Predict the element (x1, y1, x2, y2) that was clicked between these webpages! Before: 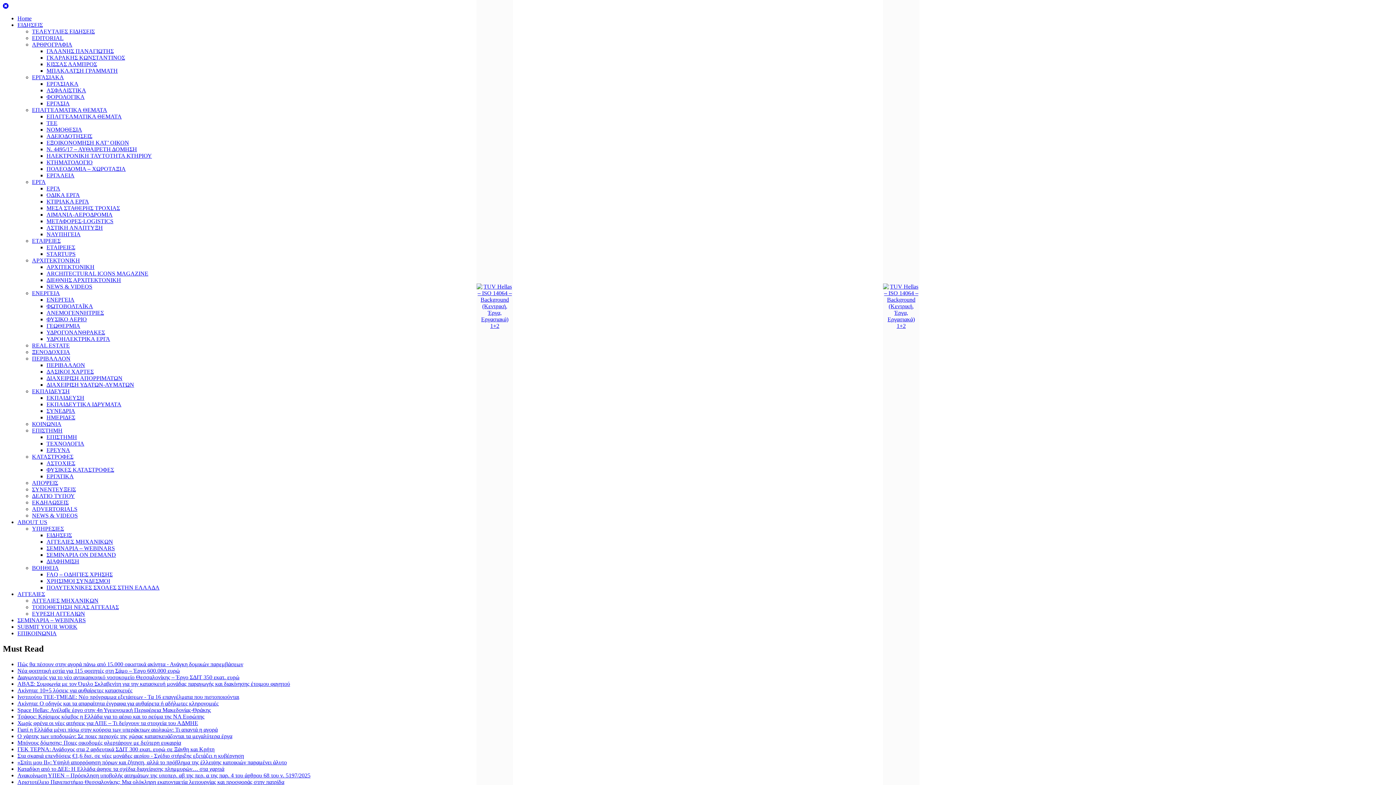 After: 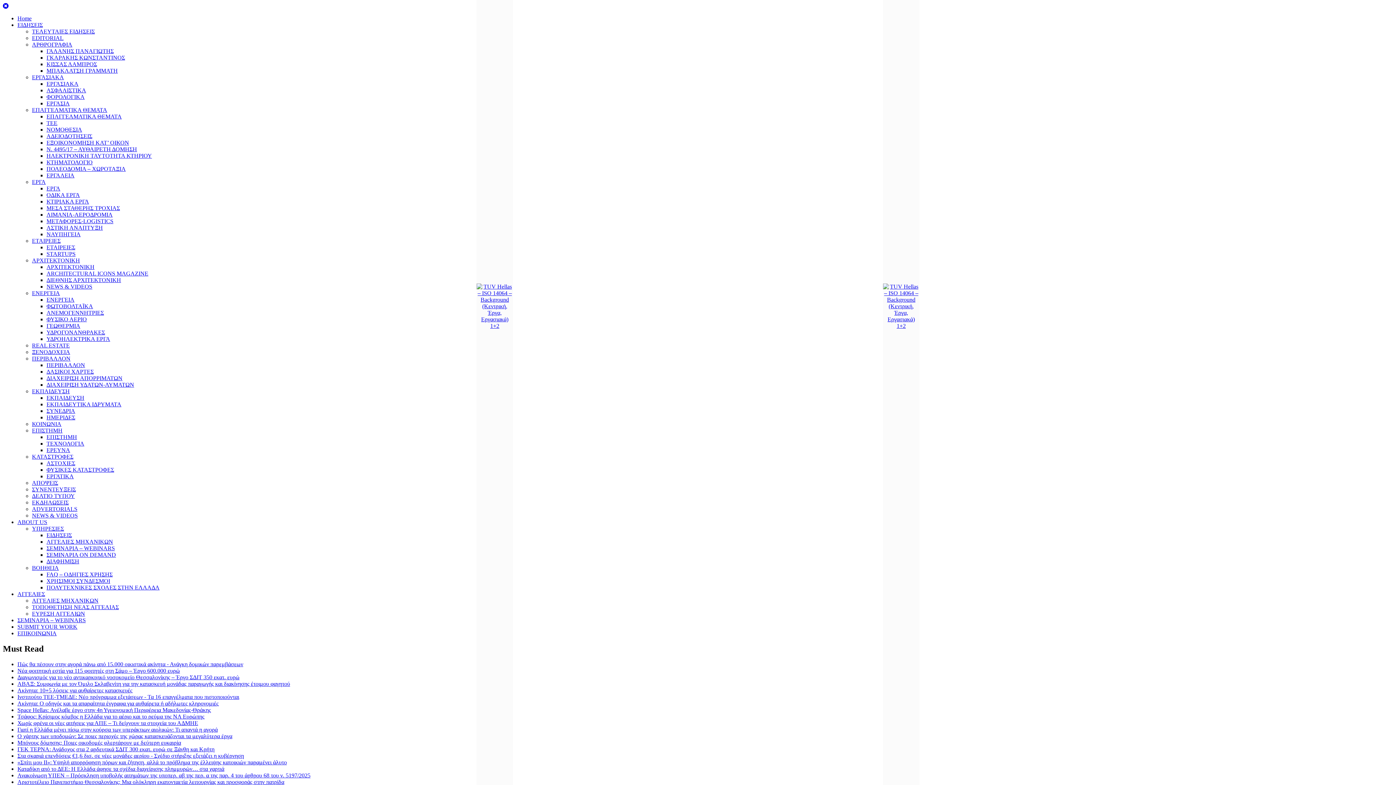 Action: bbox: (476, 322, 513, 329)